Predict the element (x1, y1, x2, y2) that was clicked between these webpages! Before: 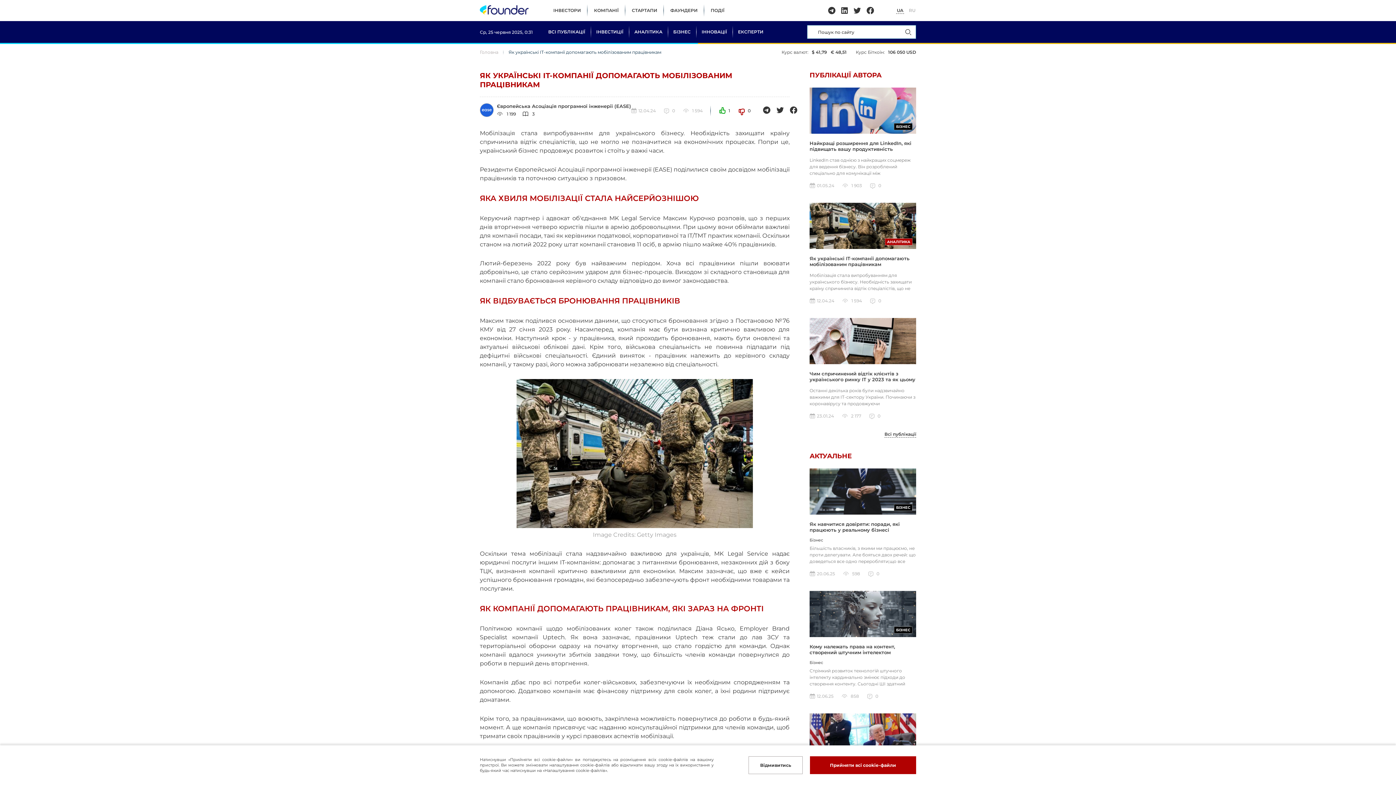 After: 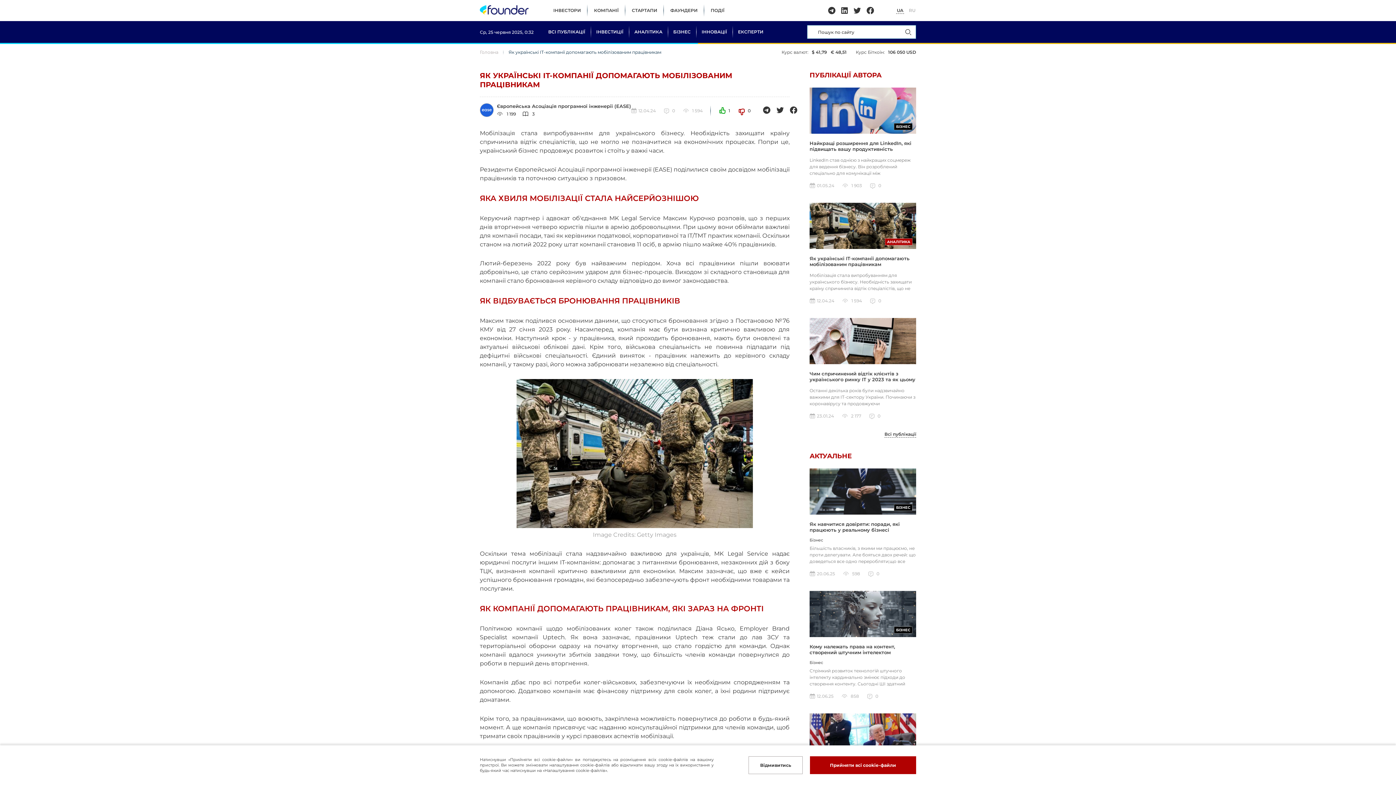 Action: label: UA bbox: (896, 7, 904, 13)